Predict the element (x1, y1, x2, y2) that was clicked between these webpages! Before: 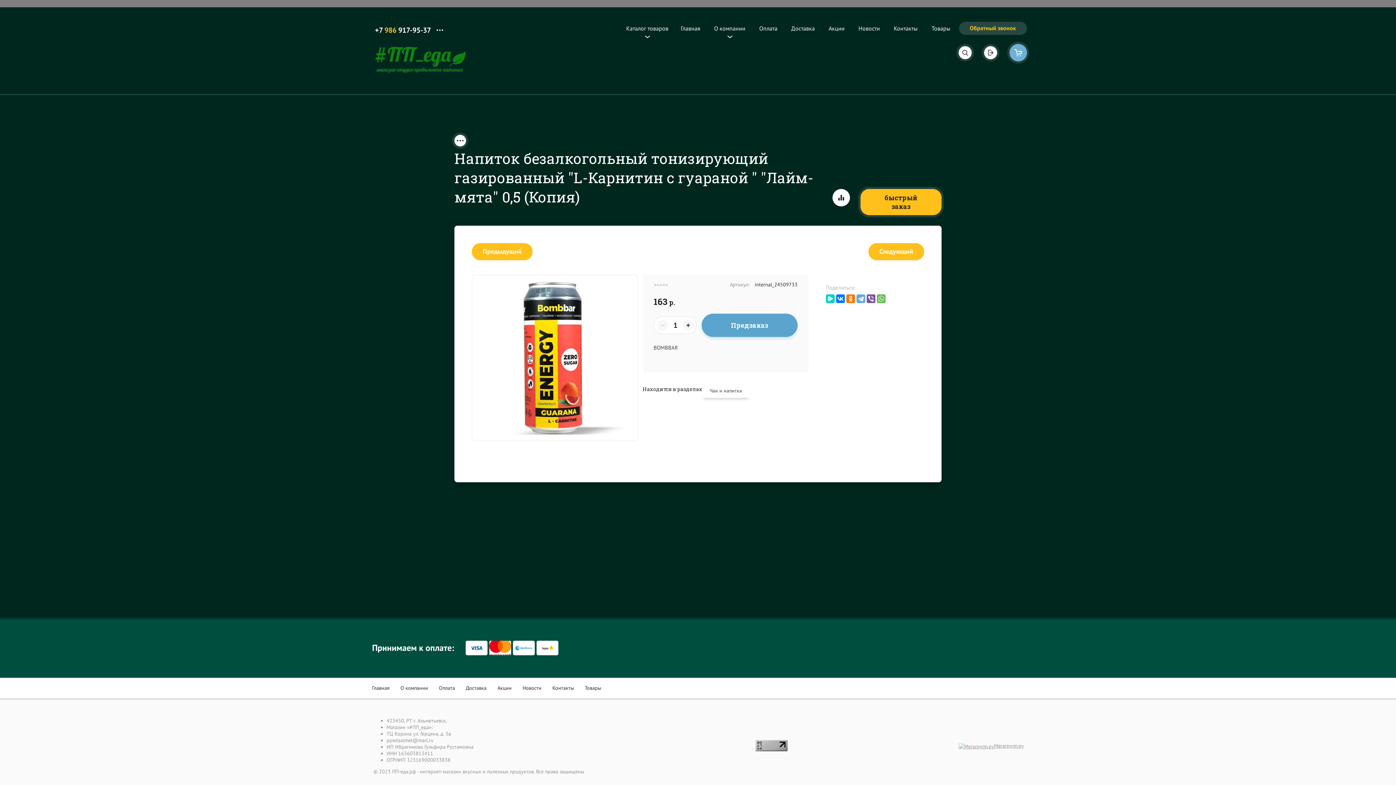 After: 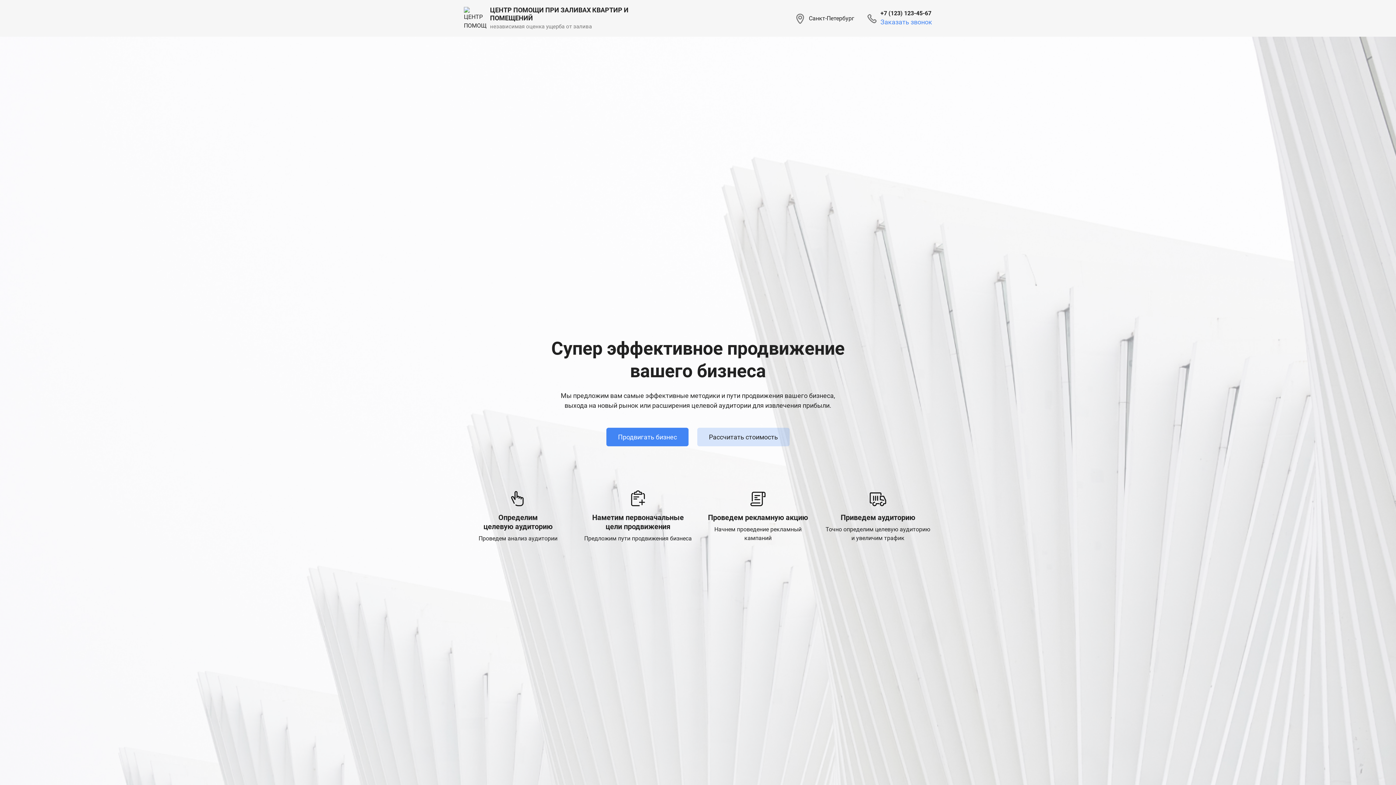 Action: label: Товары bbox: (584, 685, 601, 691)